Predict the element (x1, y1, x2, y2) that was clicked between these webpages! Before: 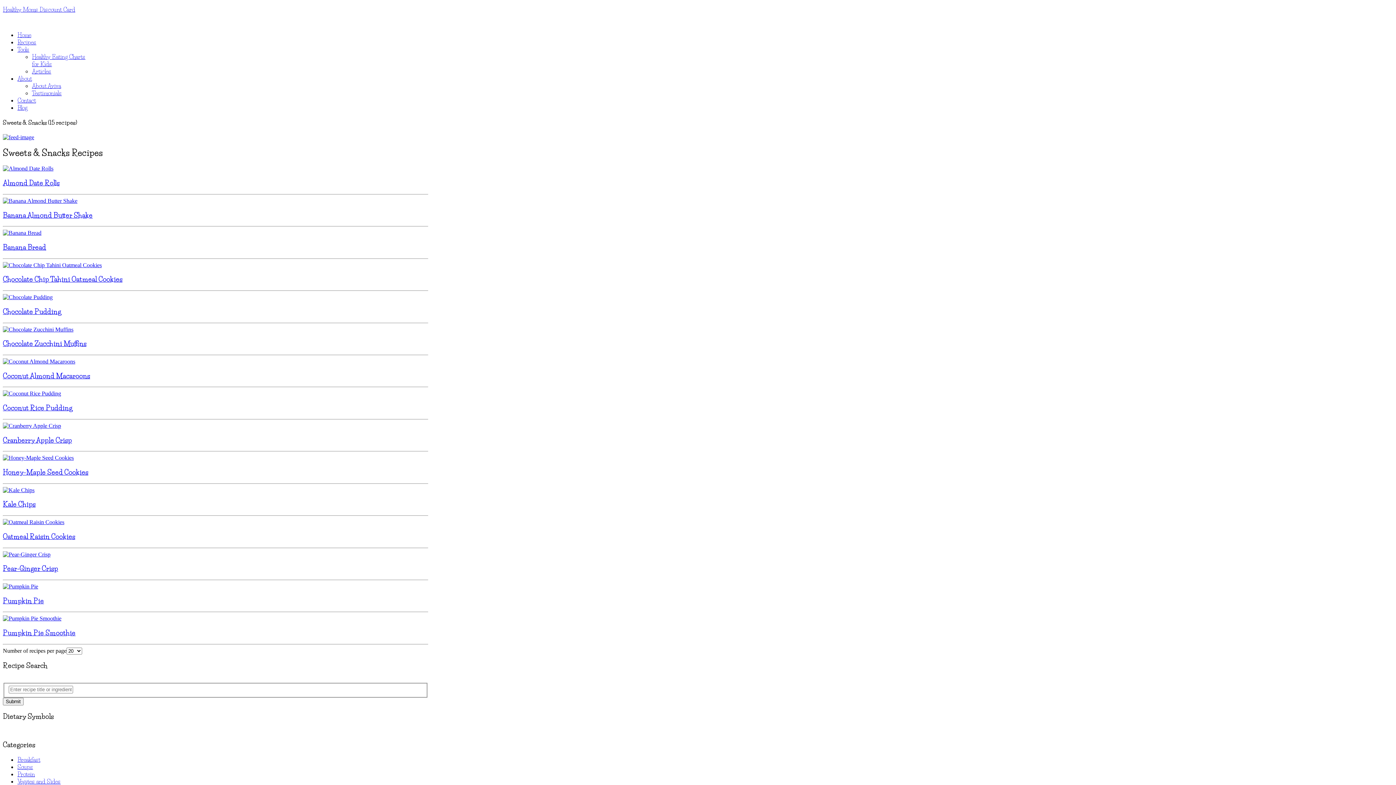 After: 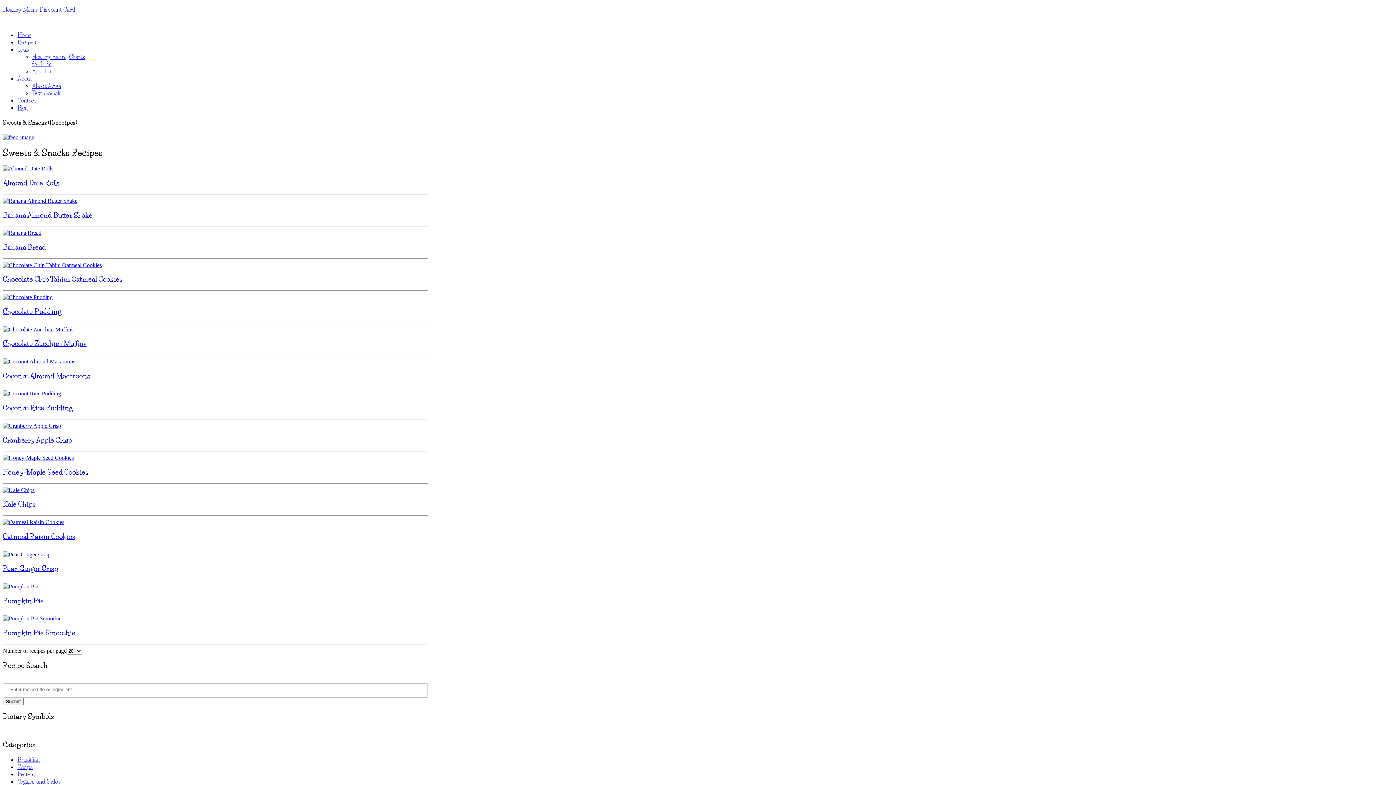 Action: label: Tools bbox: (17, 45, 29, 53)